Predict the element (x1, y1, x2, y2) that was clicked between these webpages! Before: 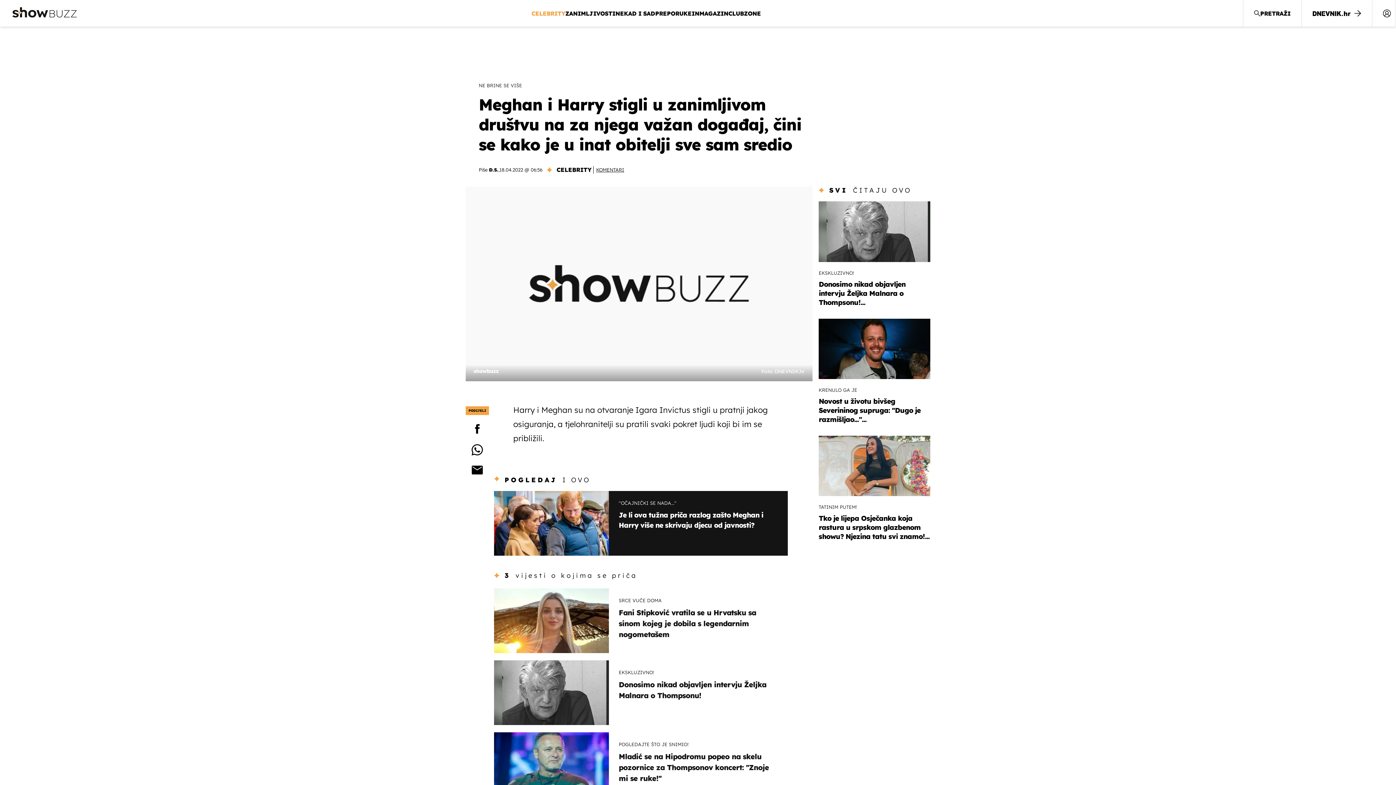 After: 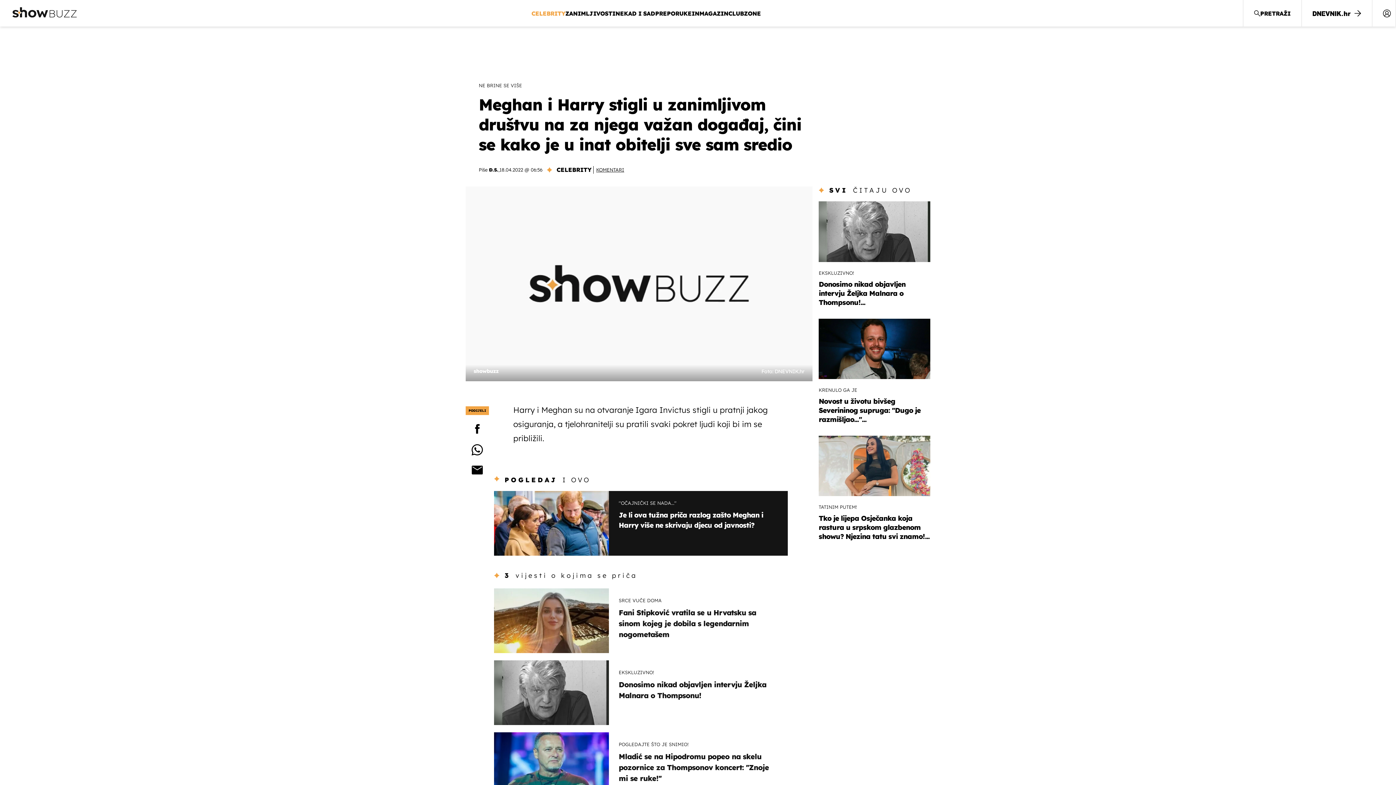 Action: bbox: (494, 588, 788, 653) label: SRCE VUČE DOMA
Fani Stipković vratila se u Hrvatsku sa sinom kojeg je dobila s legendarnim nogometašem